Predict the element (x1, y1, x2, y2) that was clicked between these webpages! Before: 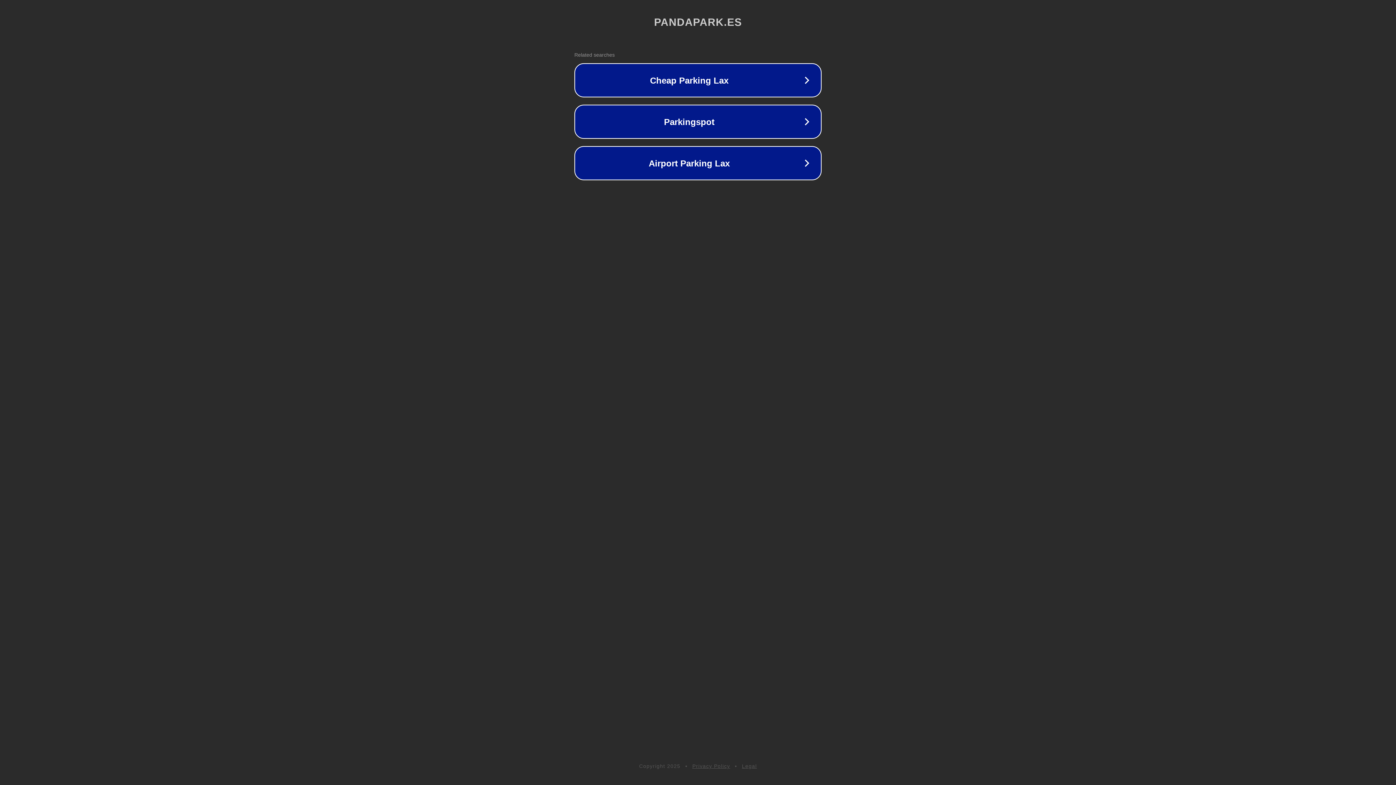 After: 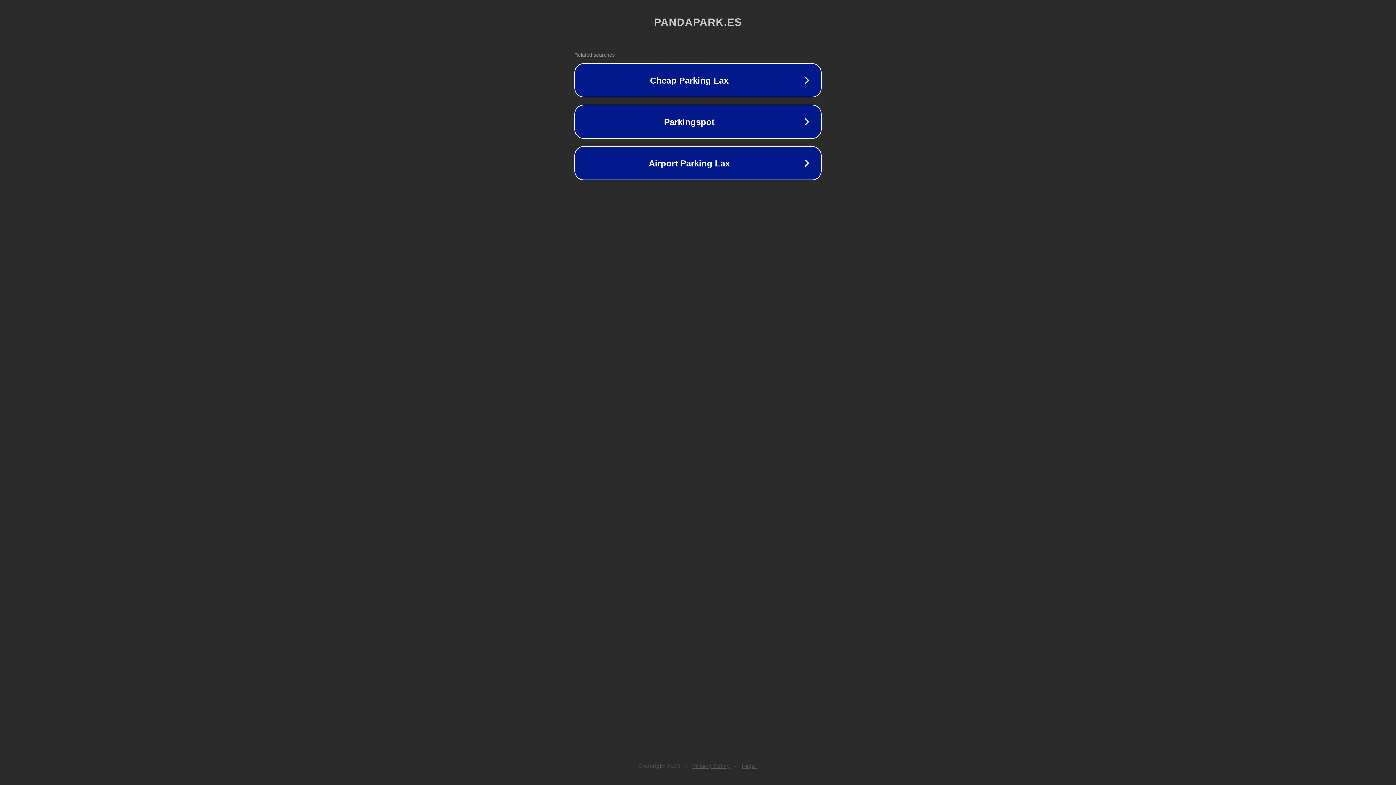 Action: label: Privacy Policy bbox: (692, 763, 730, 769)